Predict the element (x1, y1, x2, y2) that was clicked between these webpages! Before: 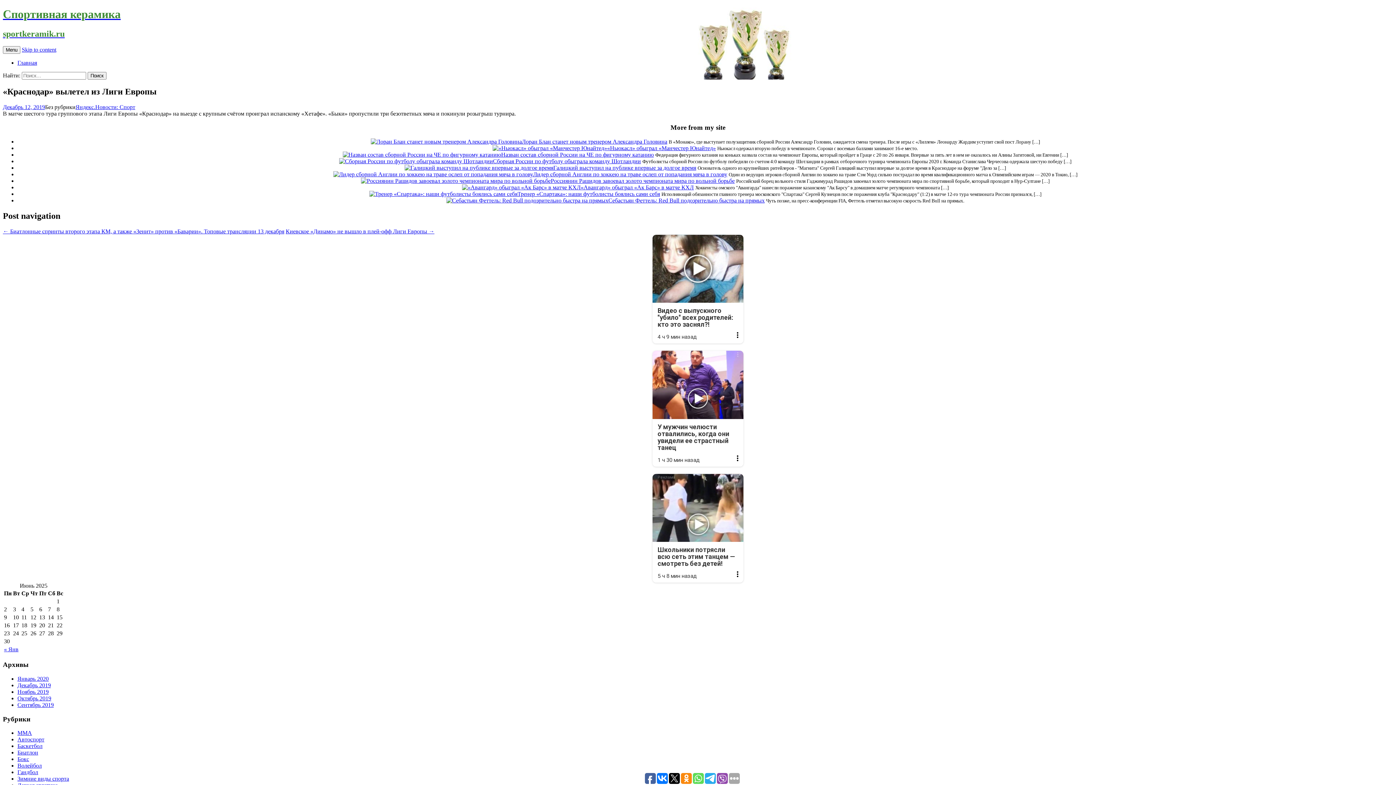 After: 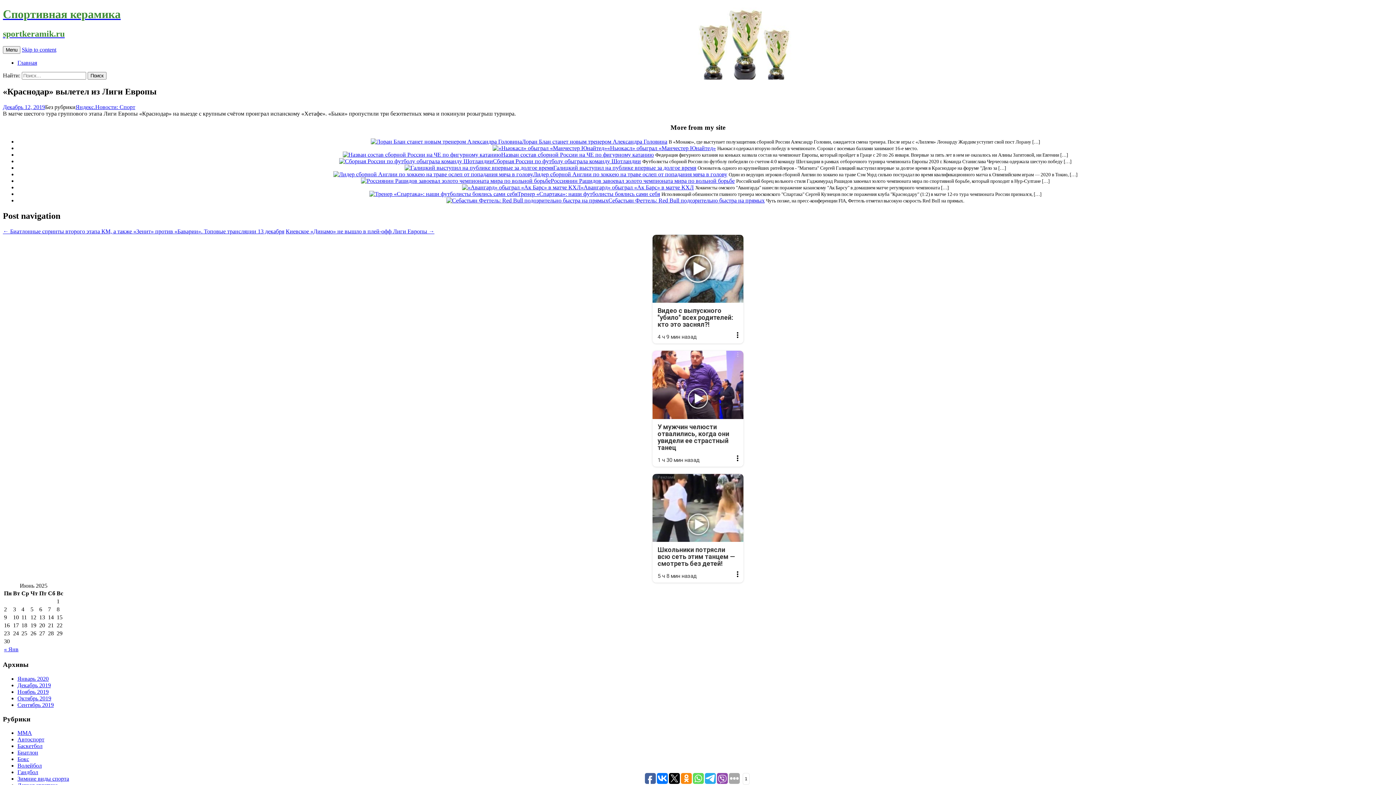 Action: bbox: (645, 773, 656, 784)